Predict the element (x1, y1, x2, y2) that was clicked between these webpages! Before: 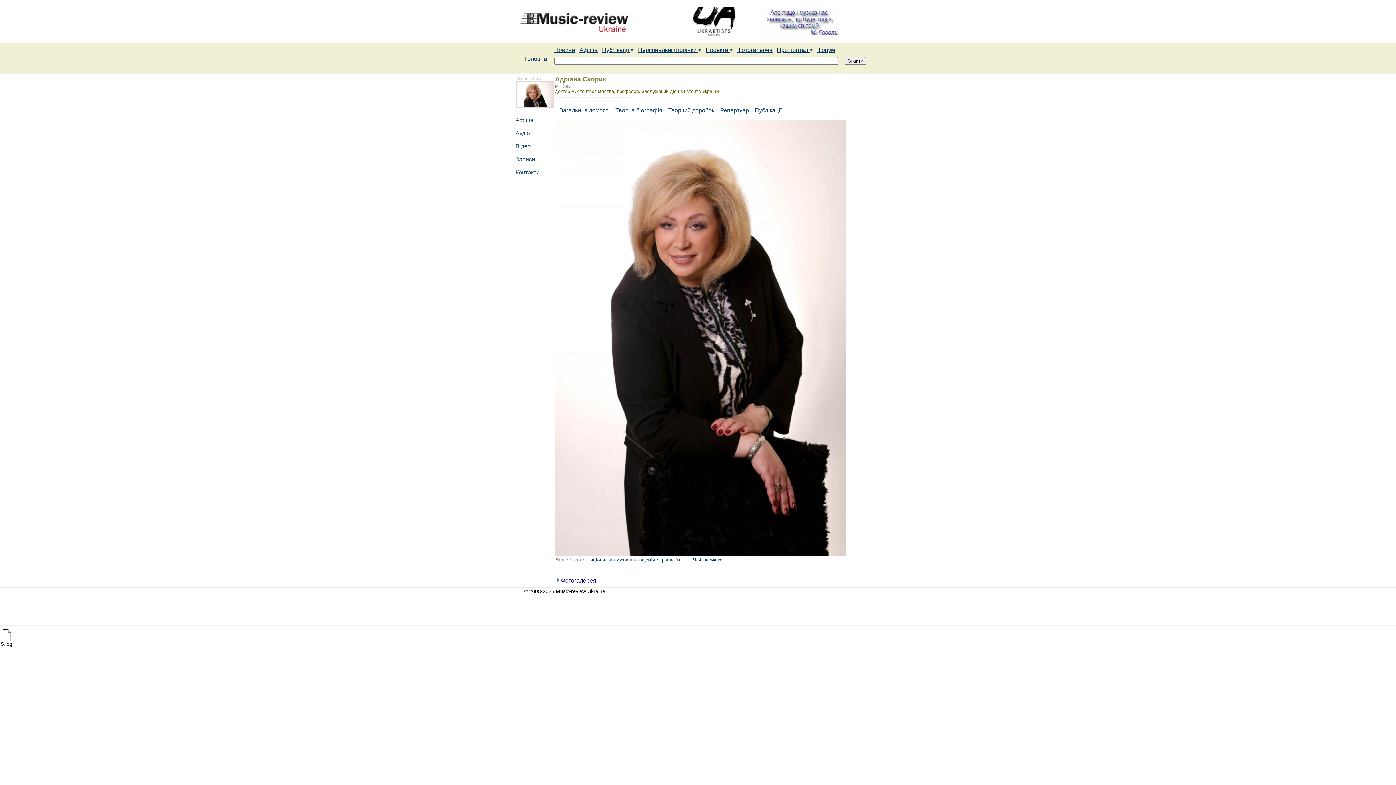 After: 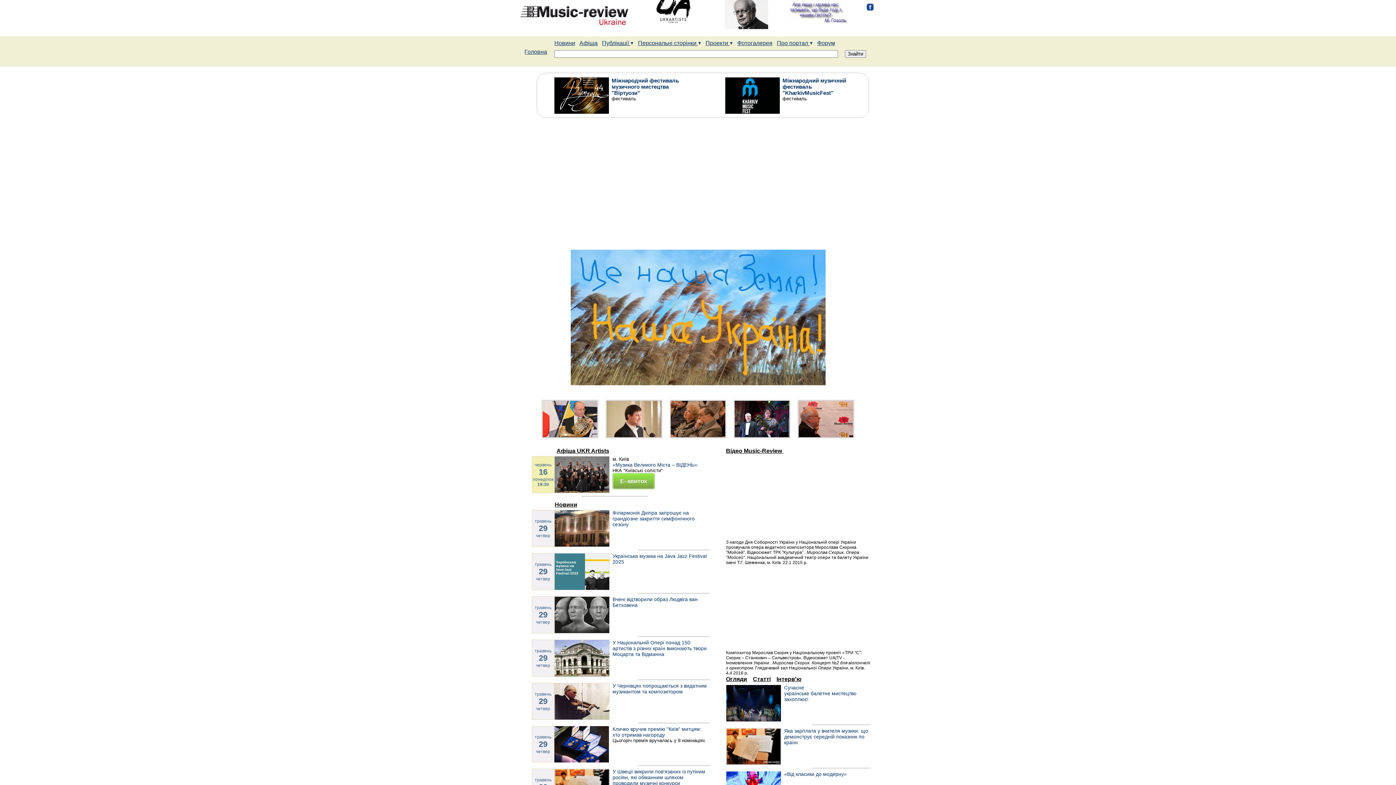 Action: bbox: (759, 30, 839, 36)